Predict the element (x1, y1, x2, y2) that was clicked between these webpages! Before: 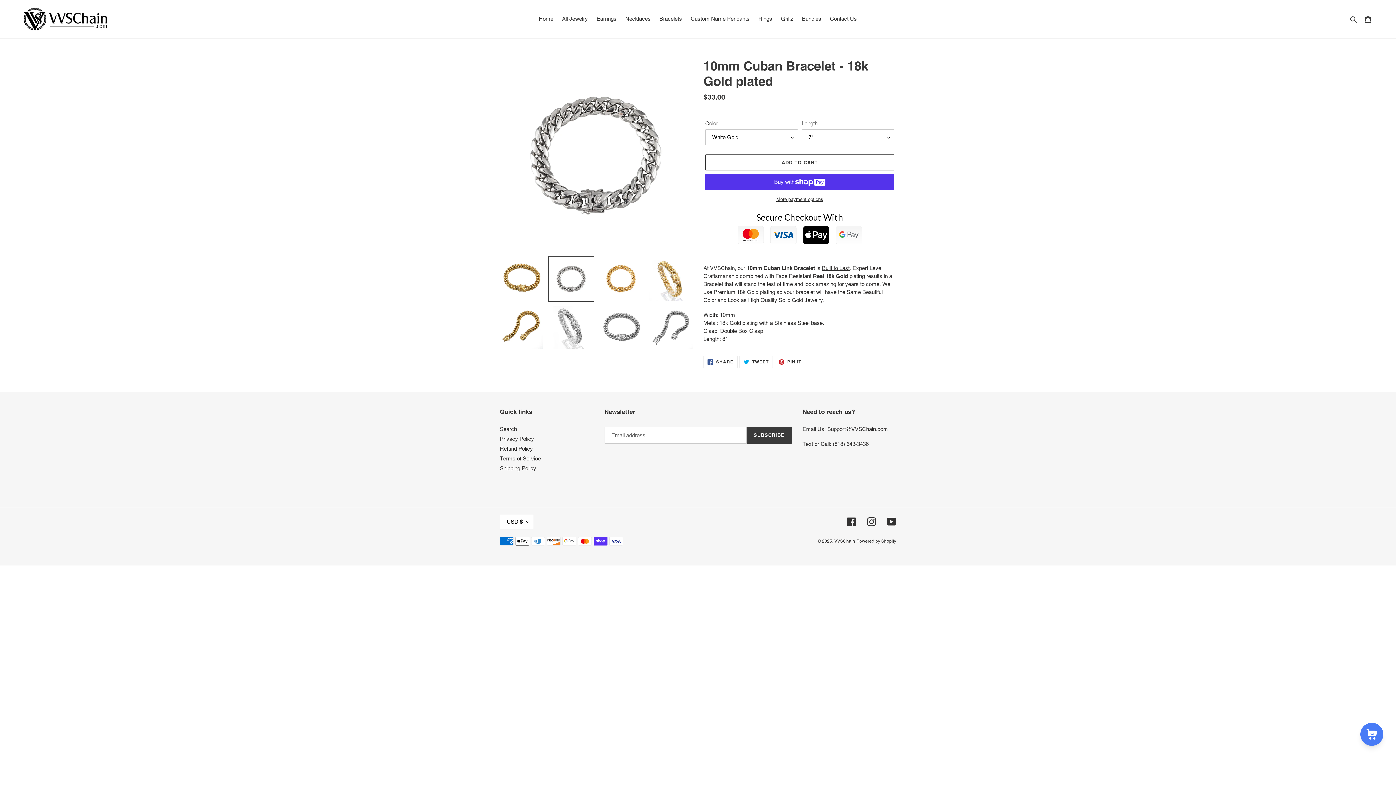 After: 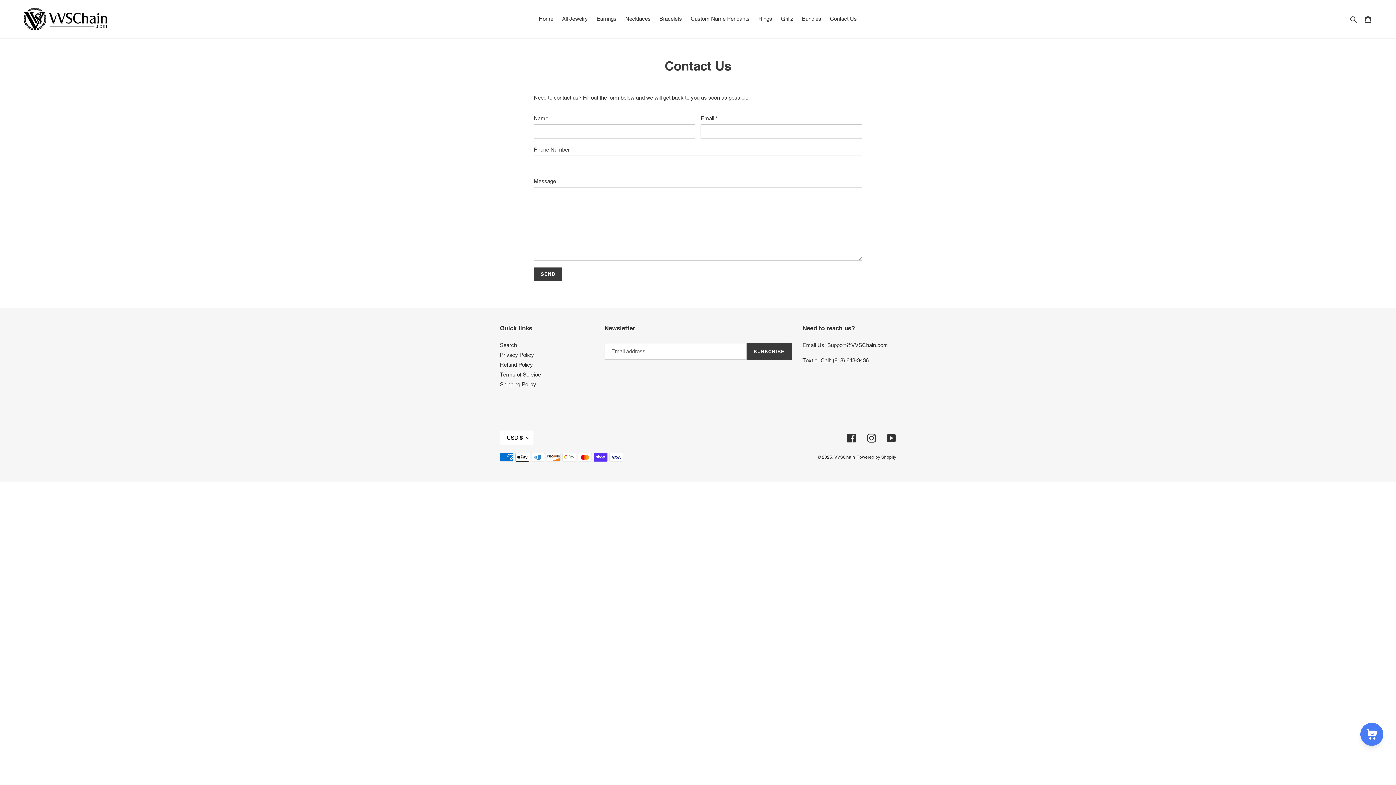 Action: bbox: (826, 13, 860, 24) label: Contact Us